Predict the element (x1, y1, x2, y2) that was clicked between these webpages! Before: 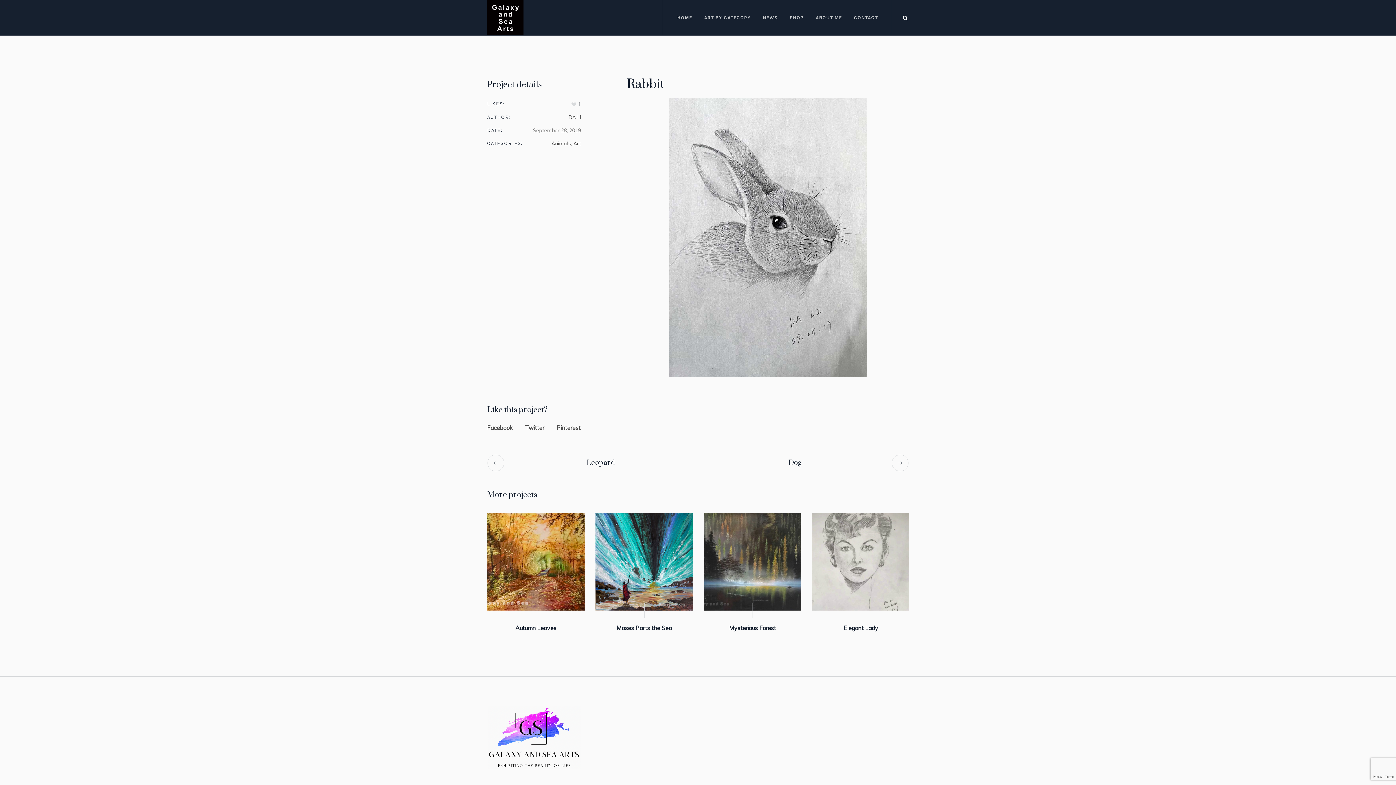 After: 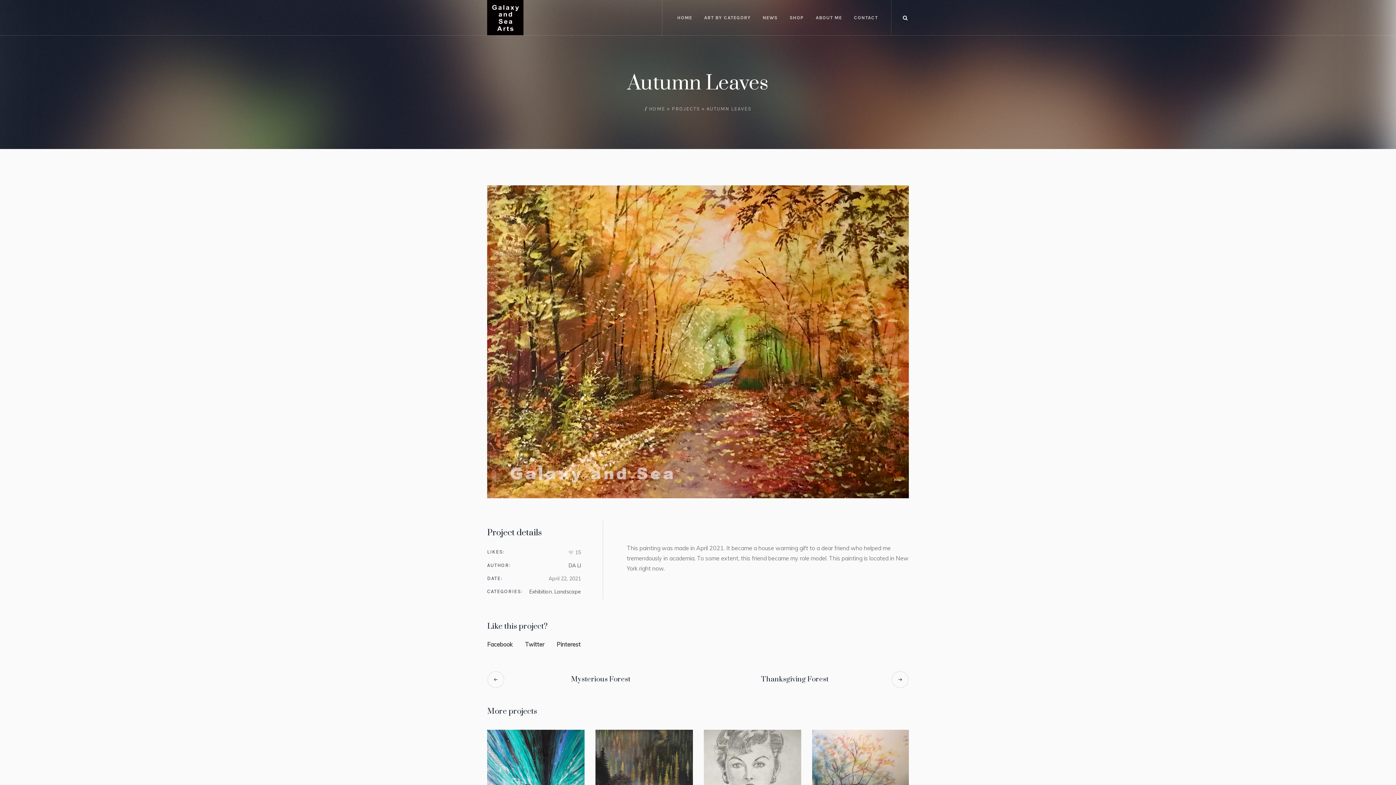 Action: label: Autumn Leaves bbox: (515, 624, 556, 632)